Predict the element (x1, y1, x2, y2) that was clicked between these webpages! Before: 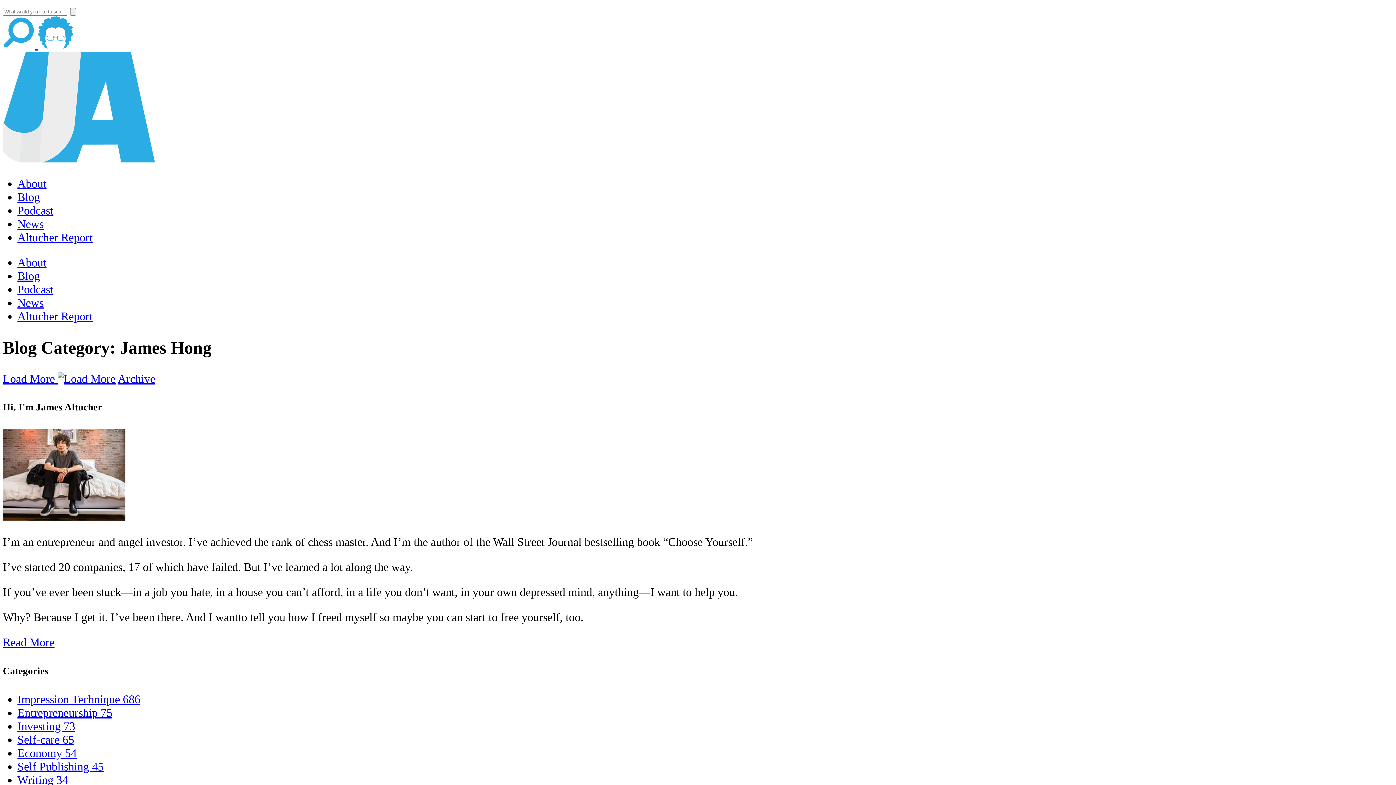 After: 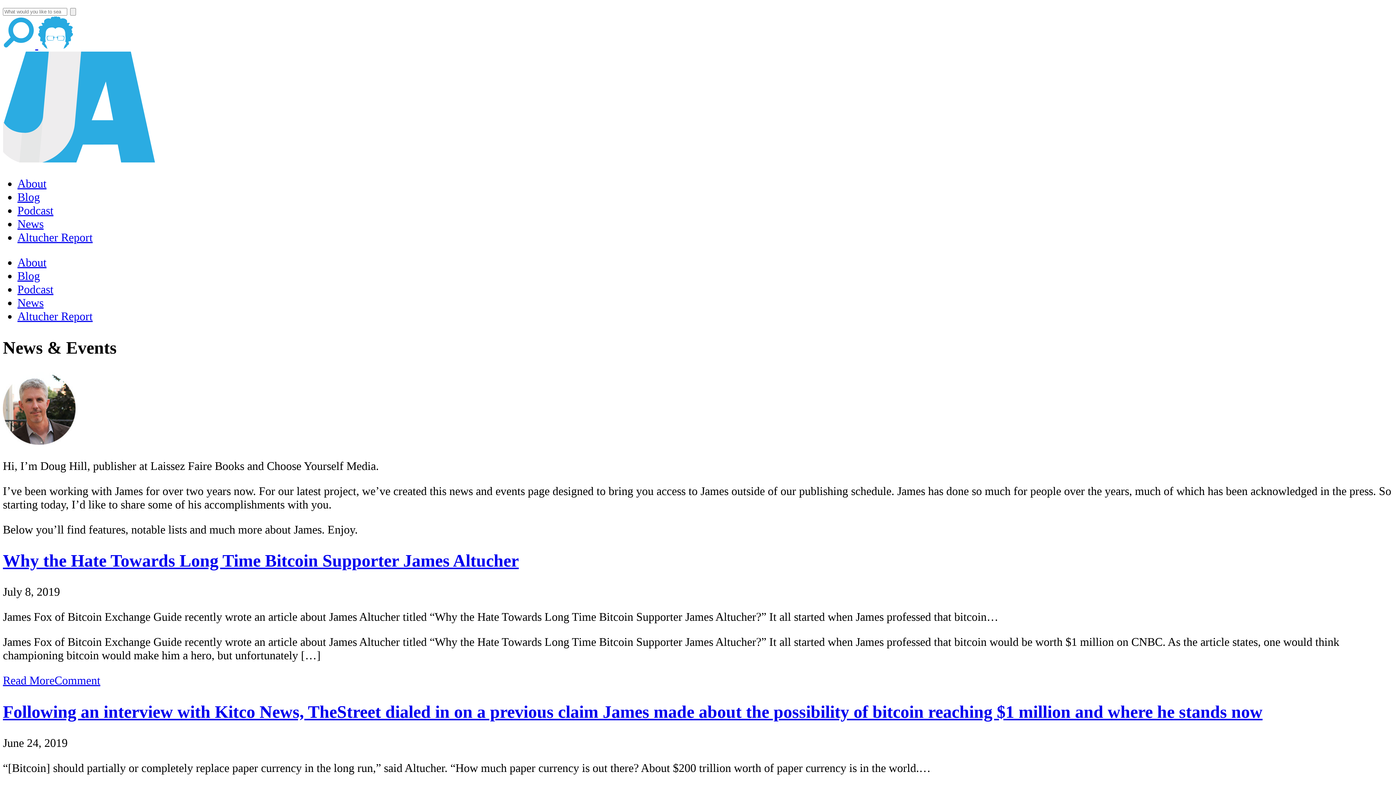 Action: label: News bbox: (17, 296, 43, 309)